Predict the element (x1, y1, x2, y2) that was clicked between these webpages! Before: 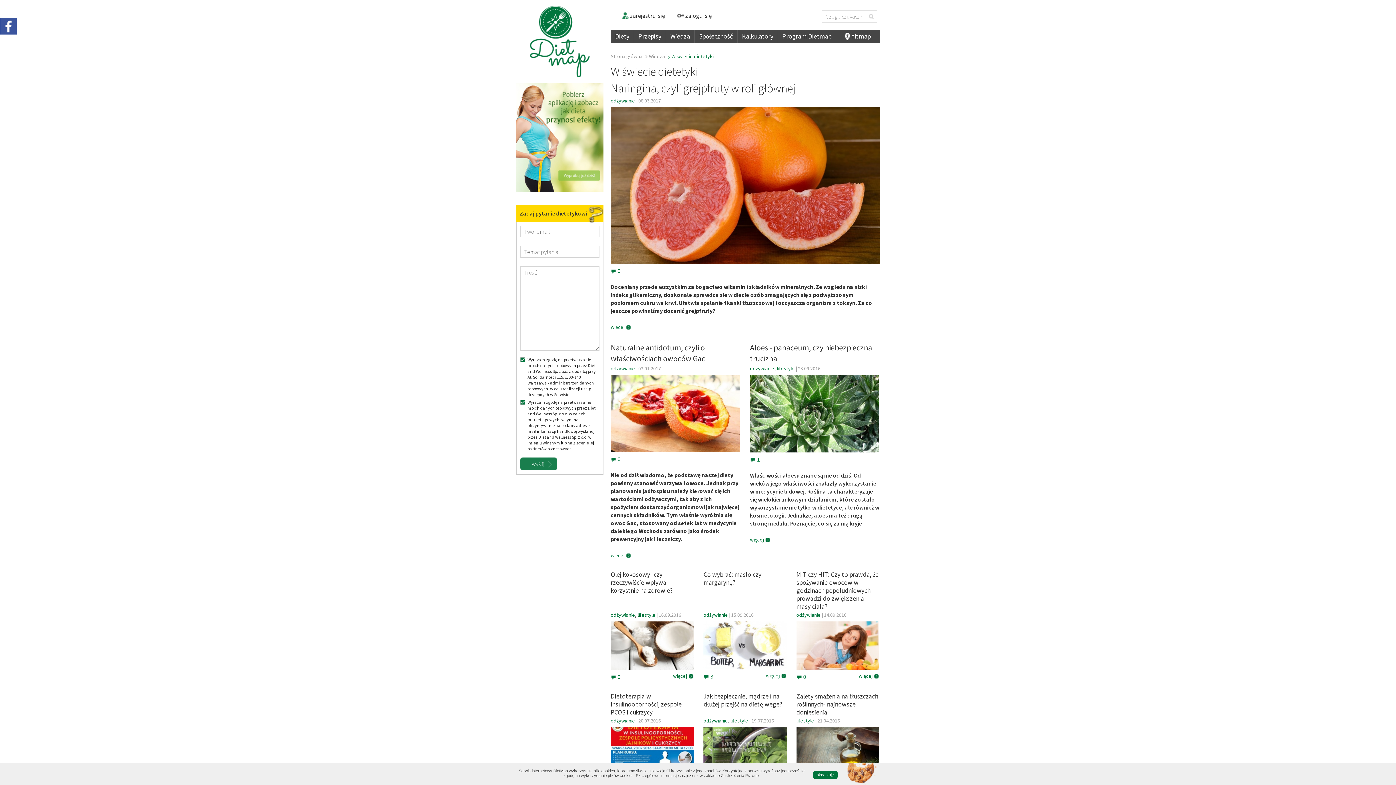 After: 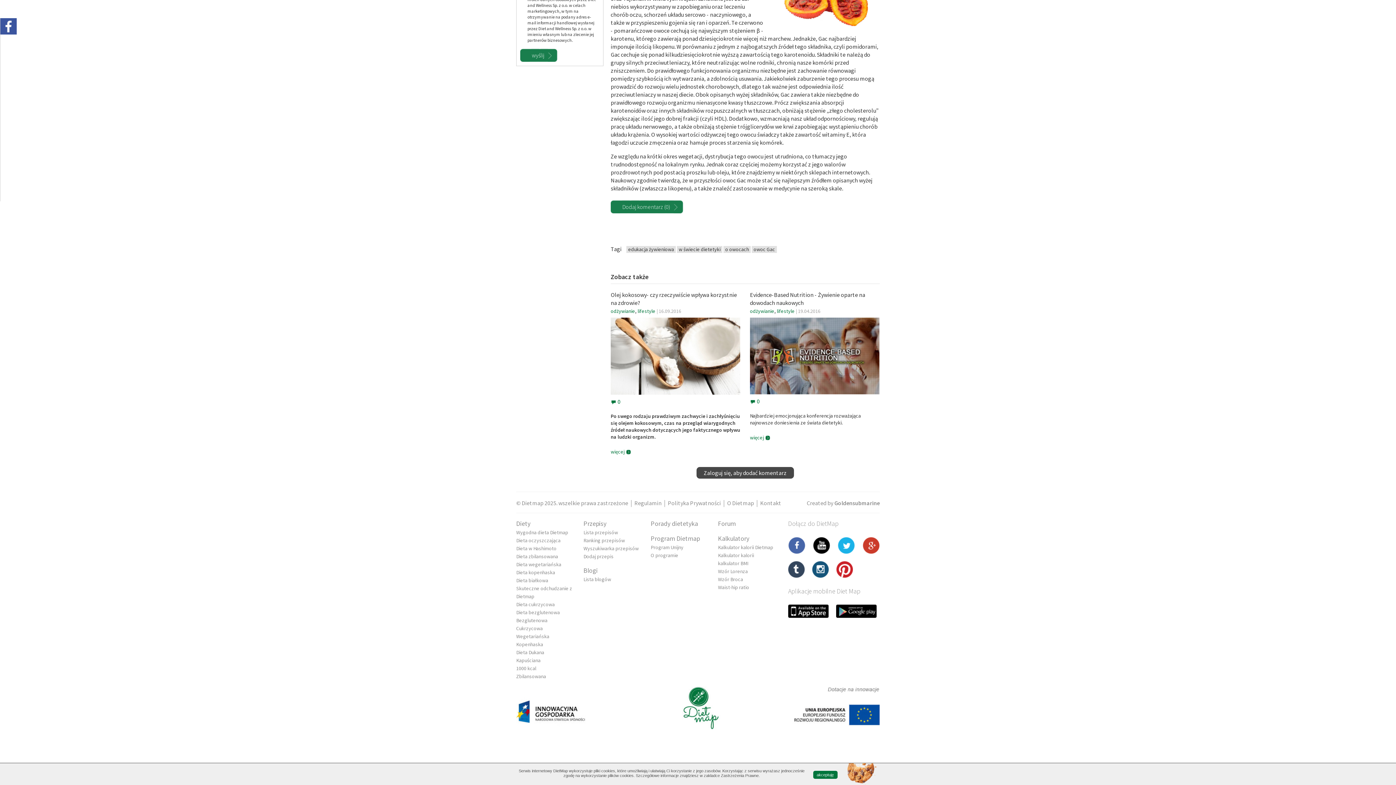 Action: bbox: (610, 455, 620, 462) label:  0